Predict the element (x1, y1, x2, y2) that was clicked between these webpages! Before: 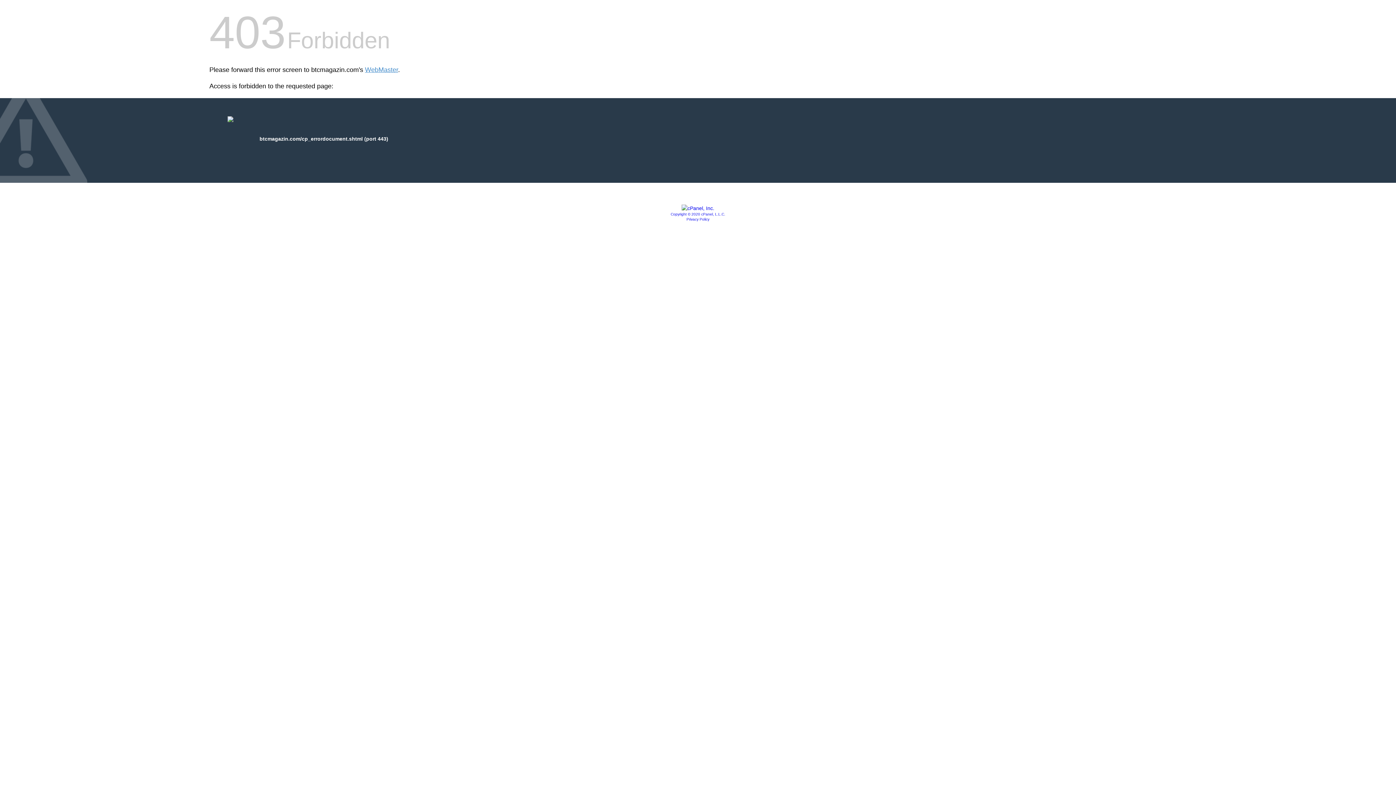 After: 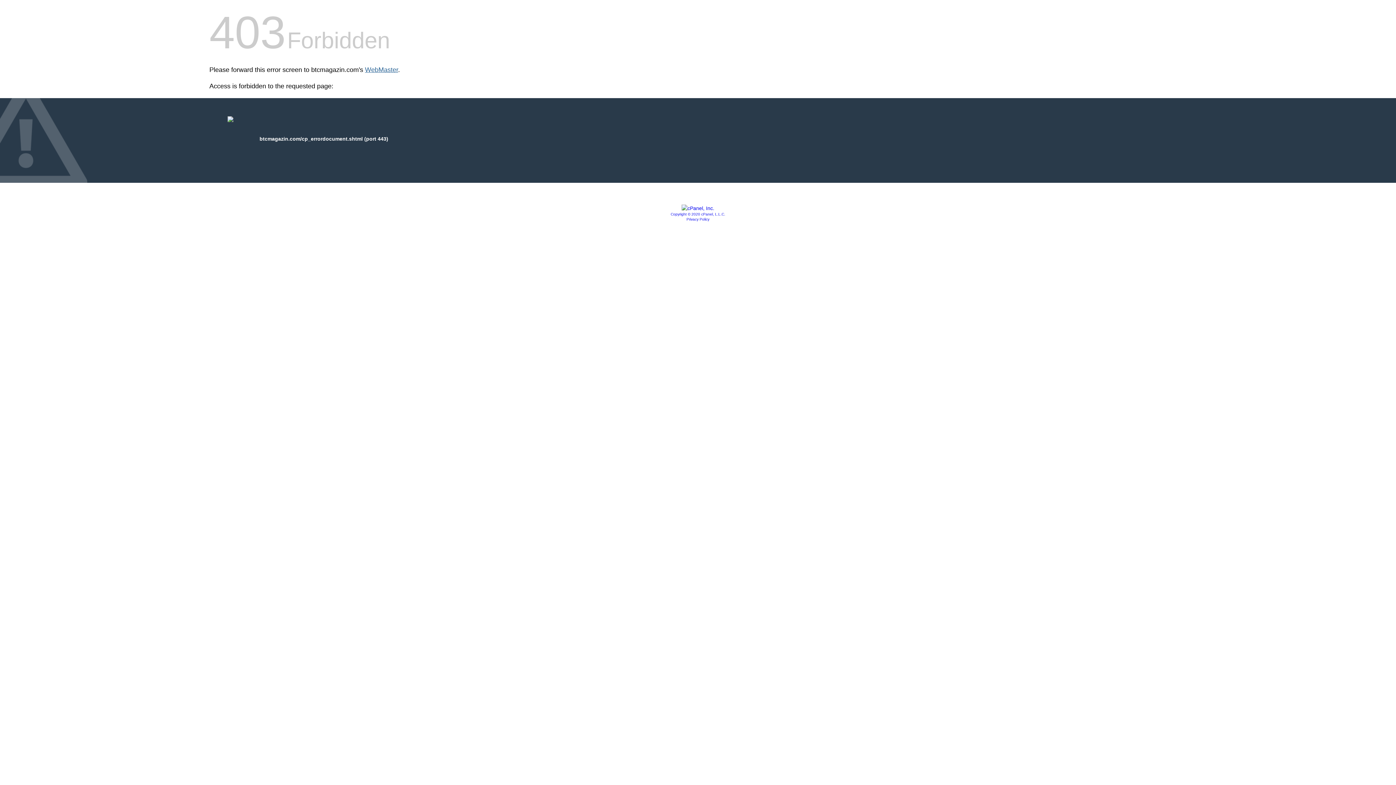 Action: bbox: (365, 66, 398, 73) label: WebMaster